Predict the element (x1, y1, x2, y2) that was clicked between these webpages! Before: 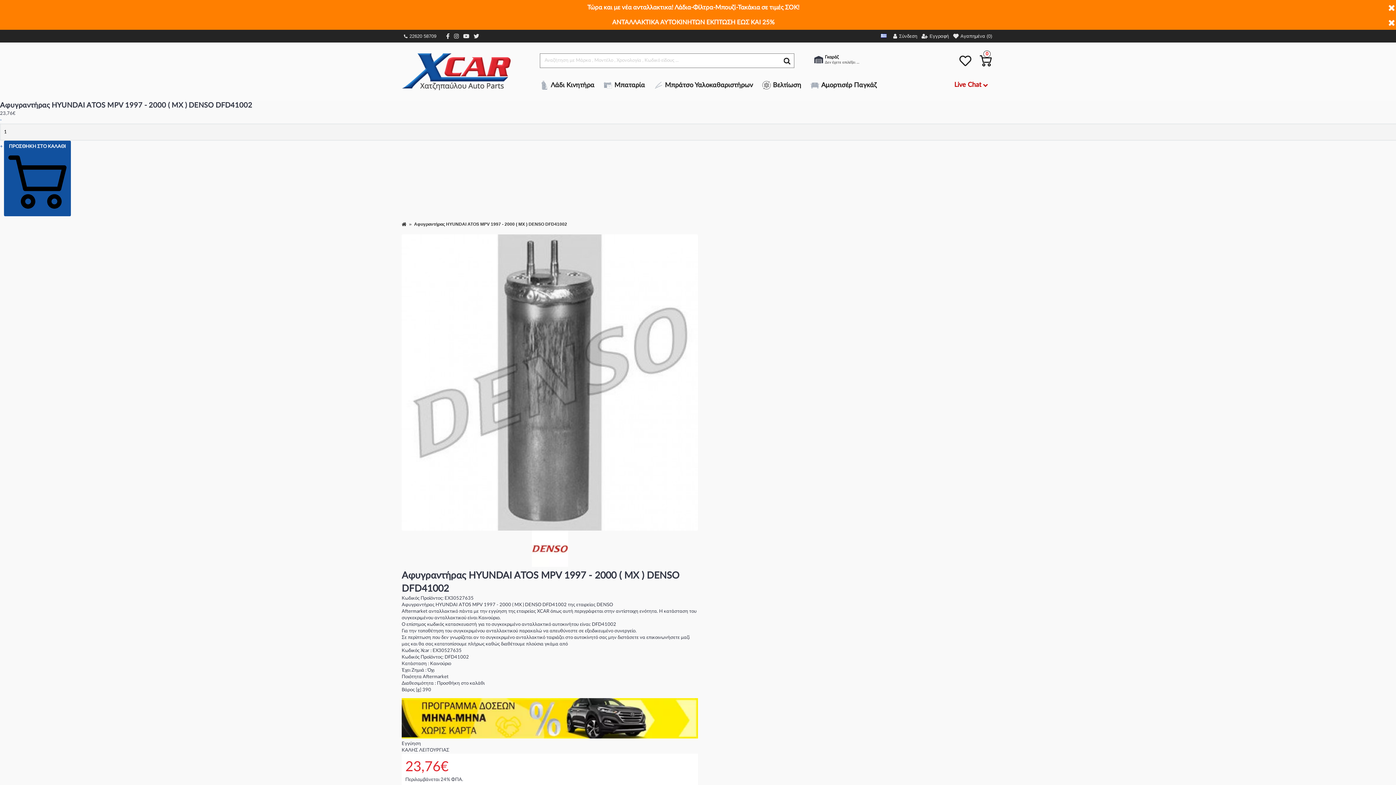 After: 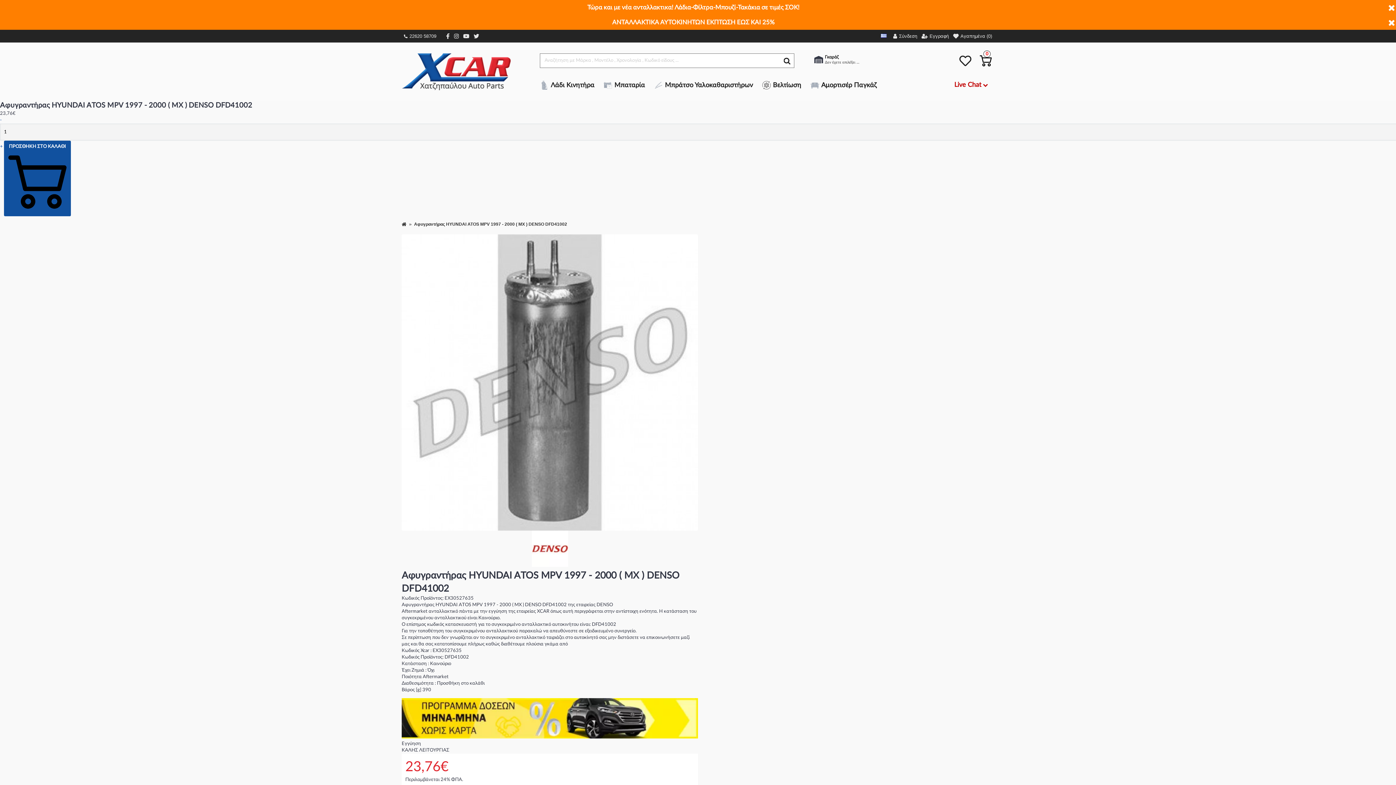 Action: bbox: (401, 32, 438, 39) label: 22620 58709